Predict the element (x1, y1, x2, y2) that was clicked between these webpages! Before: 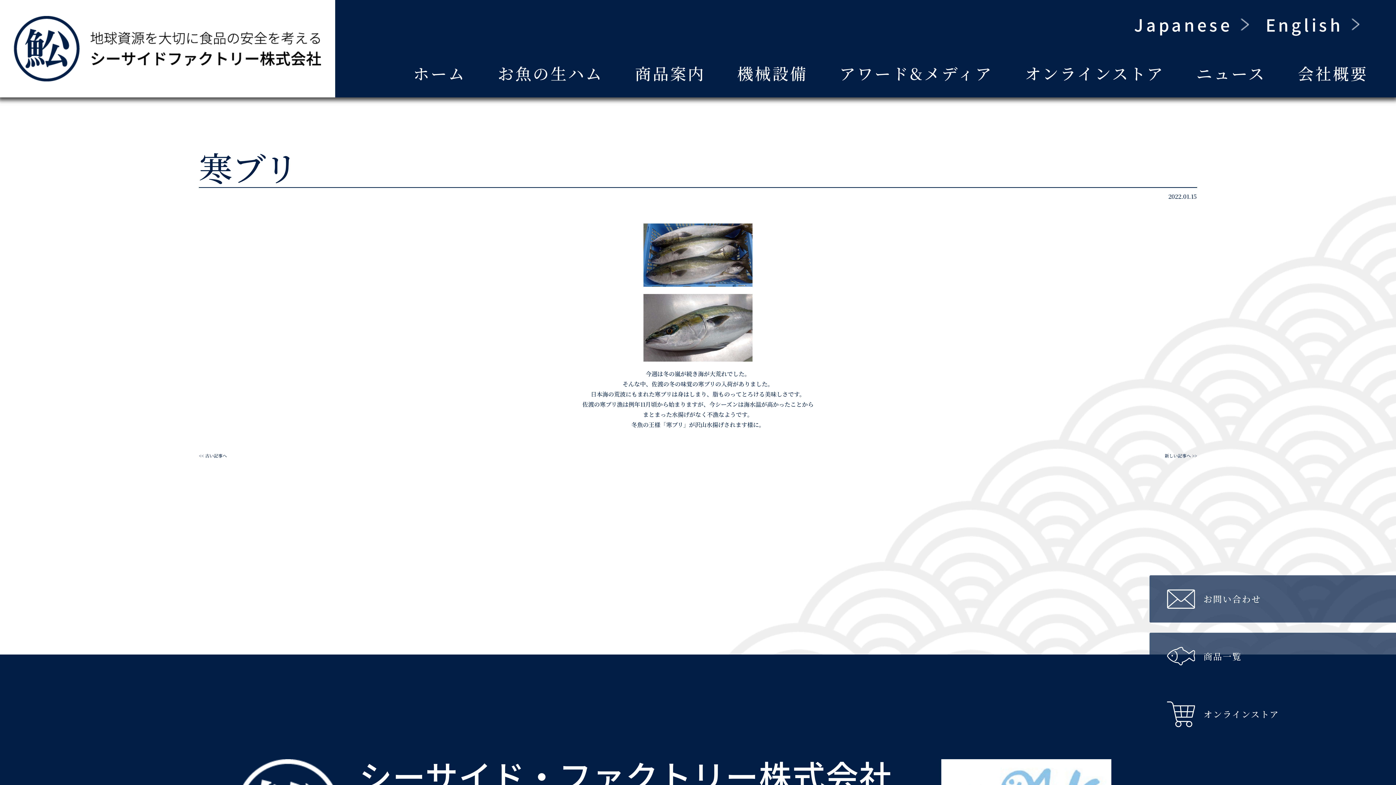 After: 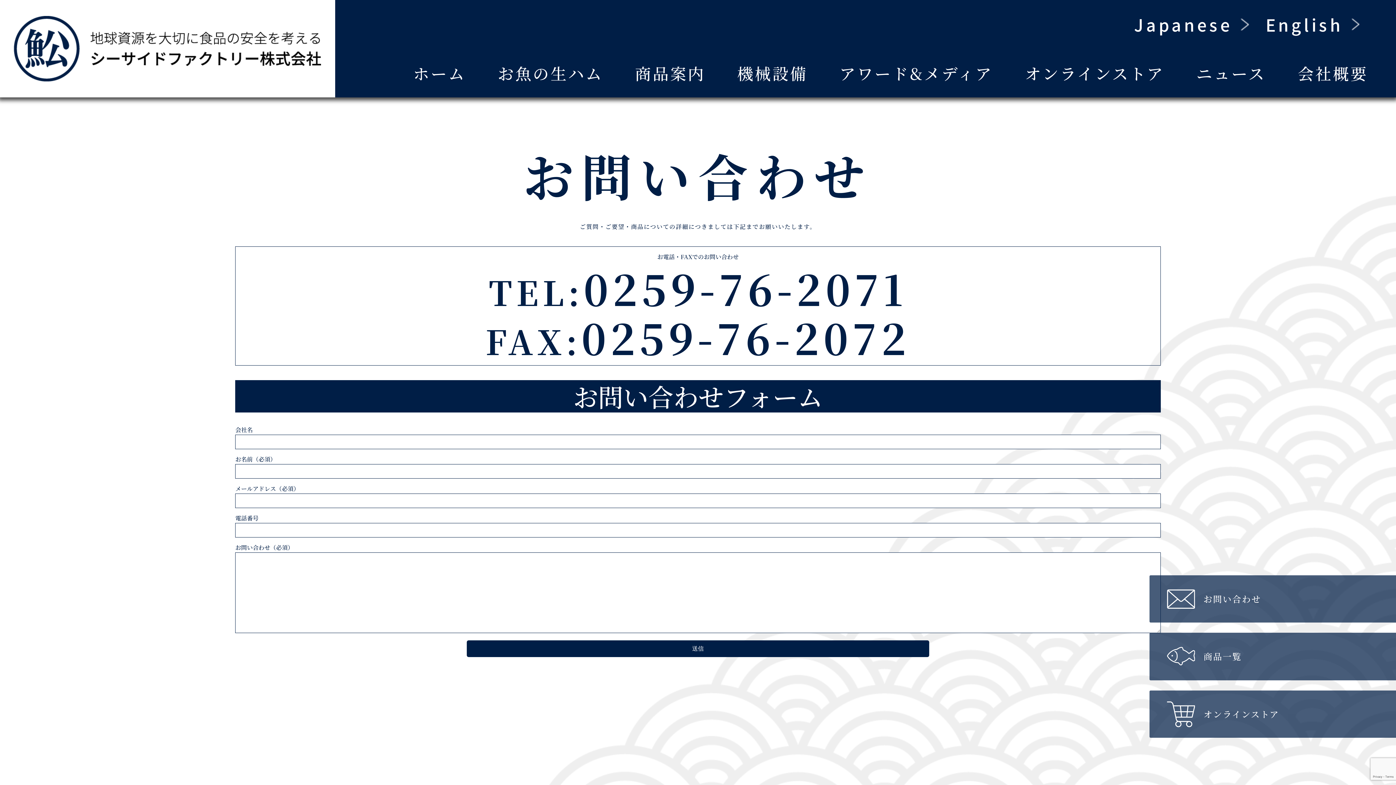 Action: label: お問い合わせ bbox: (1149, 575, 1396, 622)